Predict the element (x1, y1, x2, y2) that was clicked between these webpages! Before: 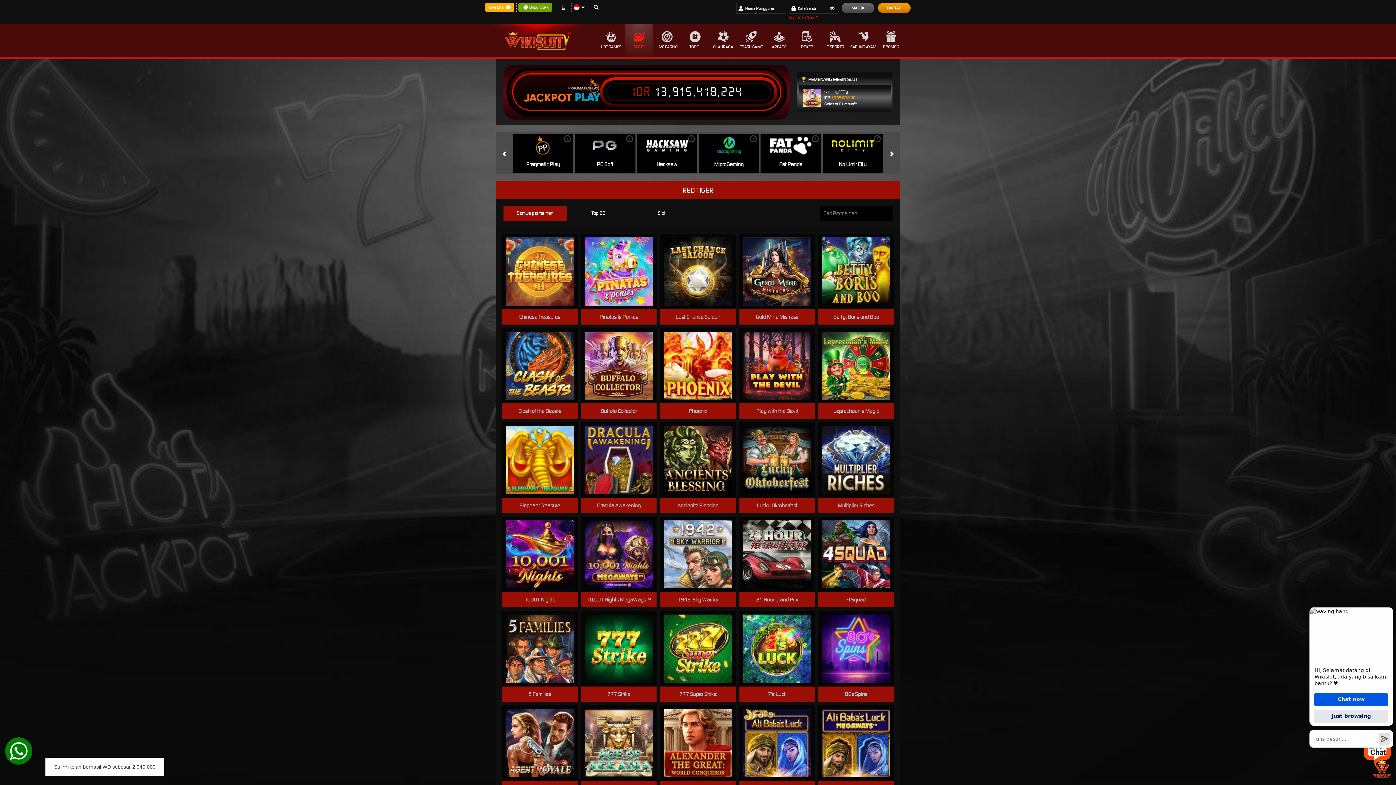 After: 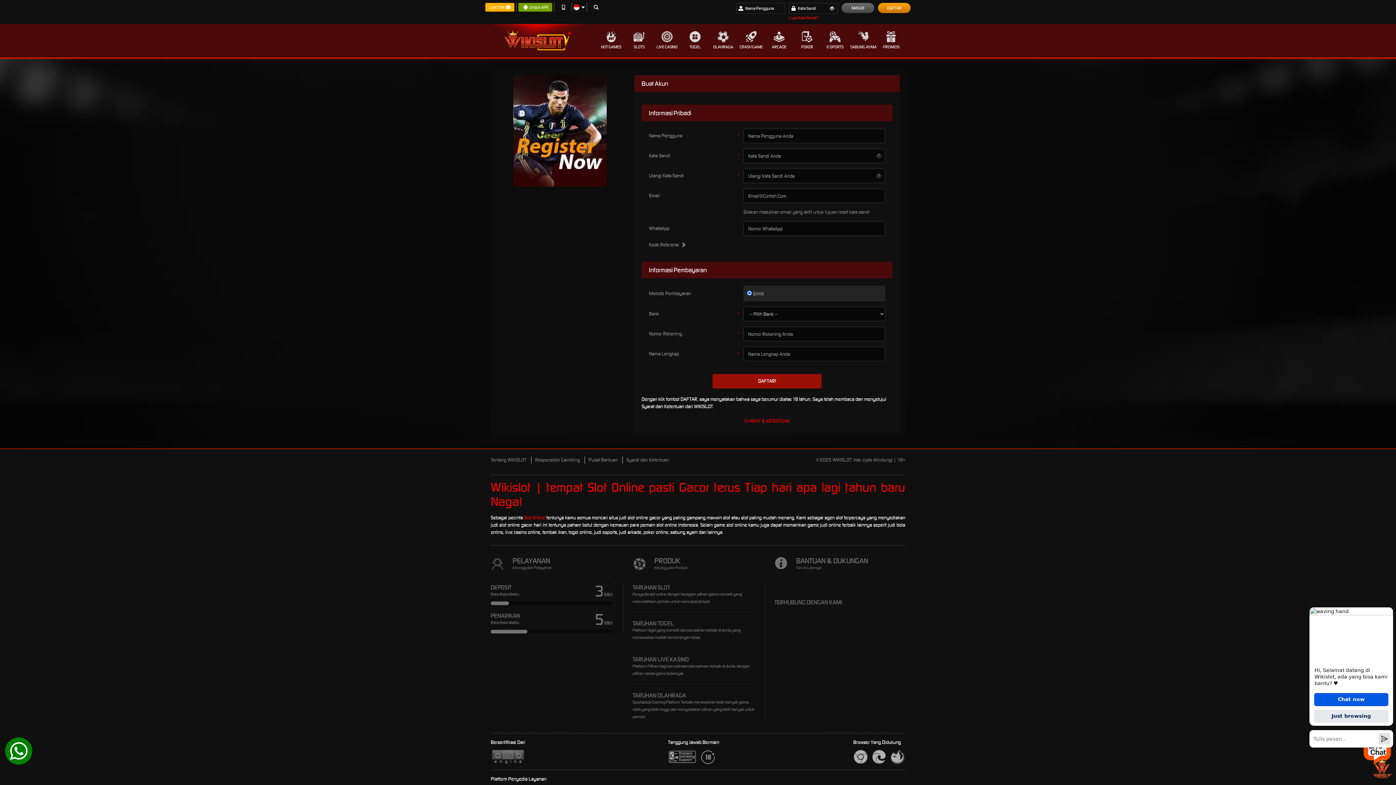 Action: bbox: (878, 2, 910, 13) label: DAFTAR